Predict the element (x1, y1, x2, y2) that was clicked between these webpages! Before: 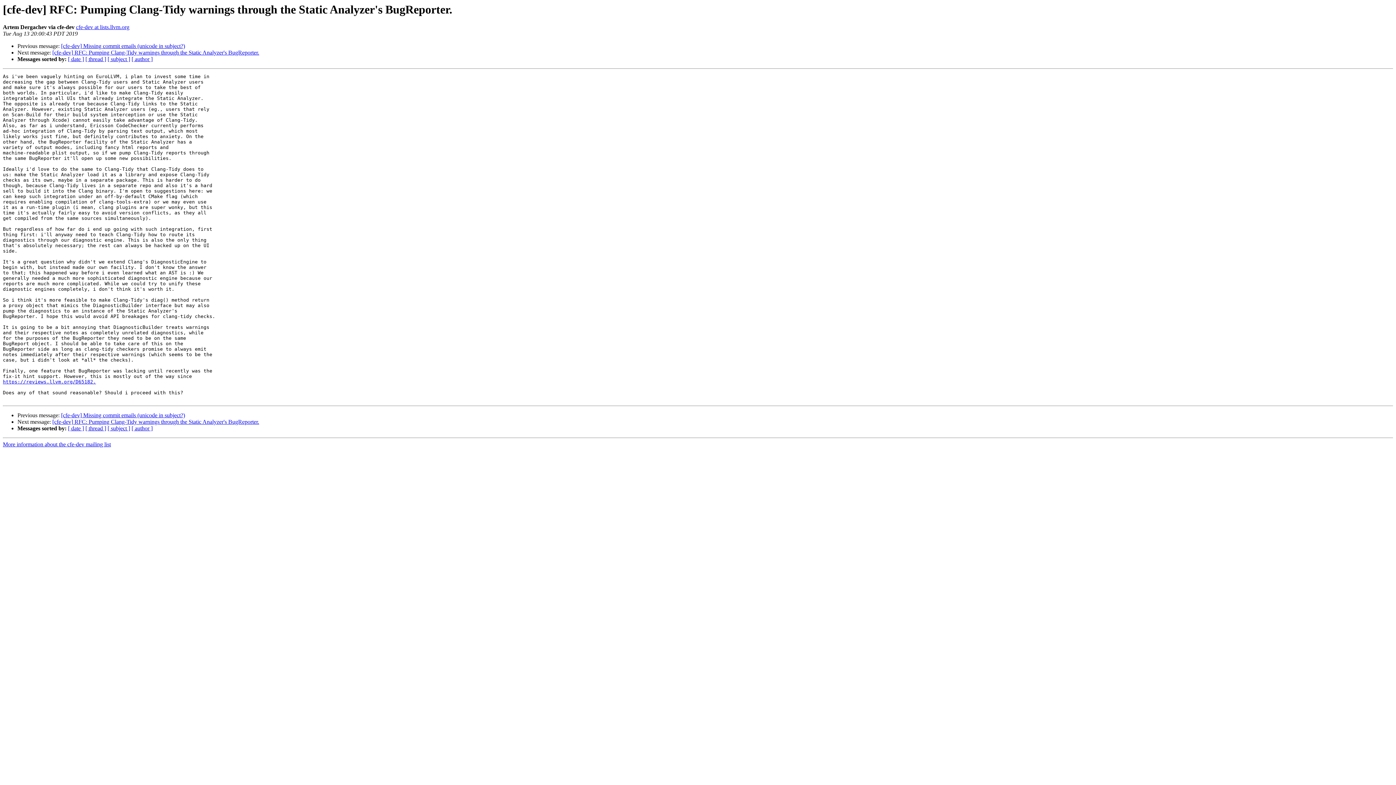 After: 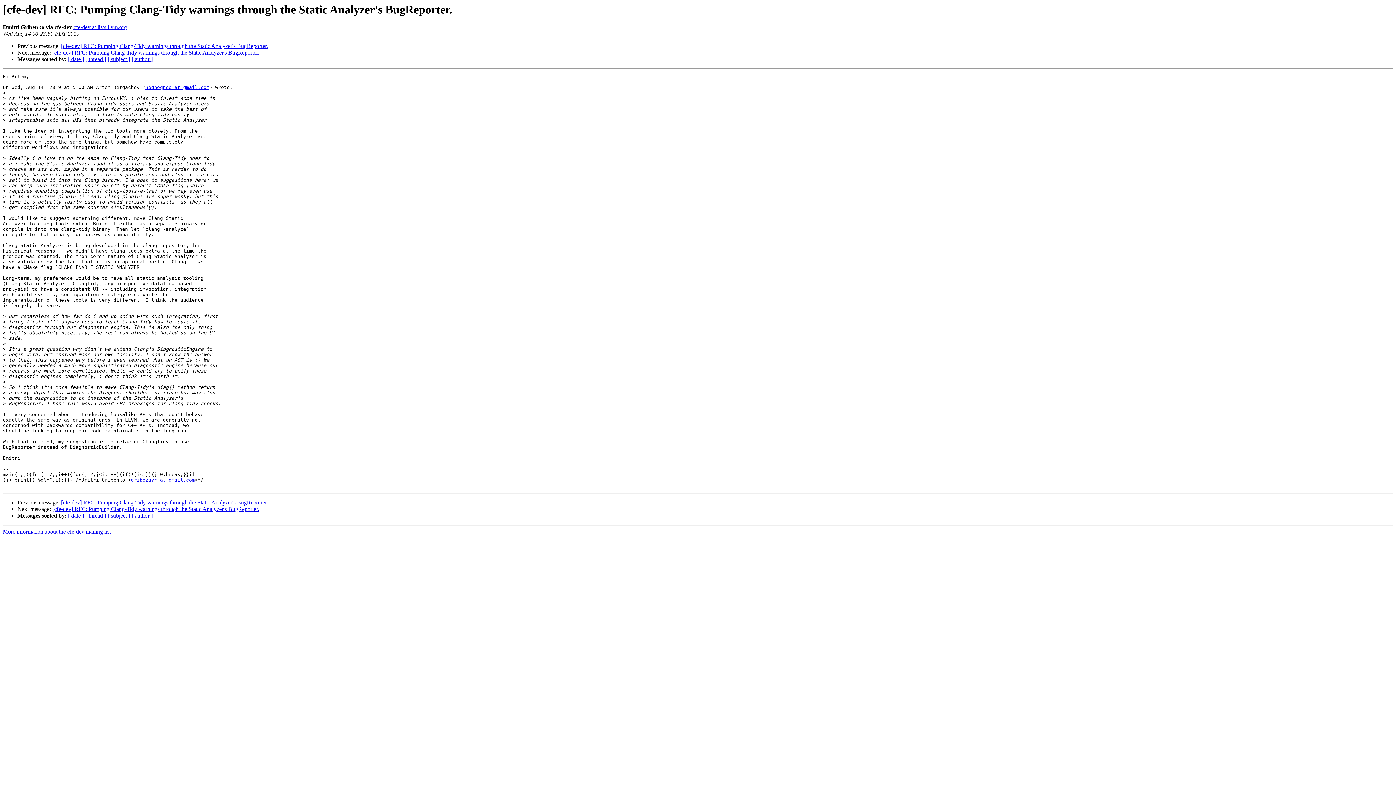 Action: label: [cfe-dev] RFC: Pumping Clang-Tidy warnings through the Static Analyzer's BugReporter. bbox: (52, 49, 259, 55)